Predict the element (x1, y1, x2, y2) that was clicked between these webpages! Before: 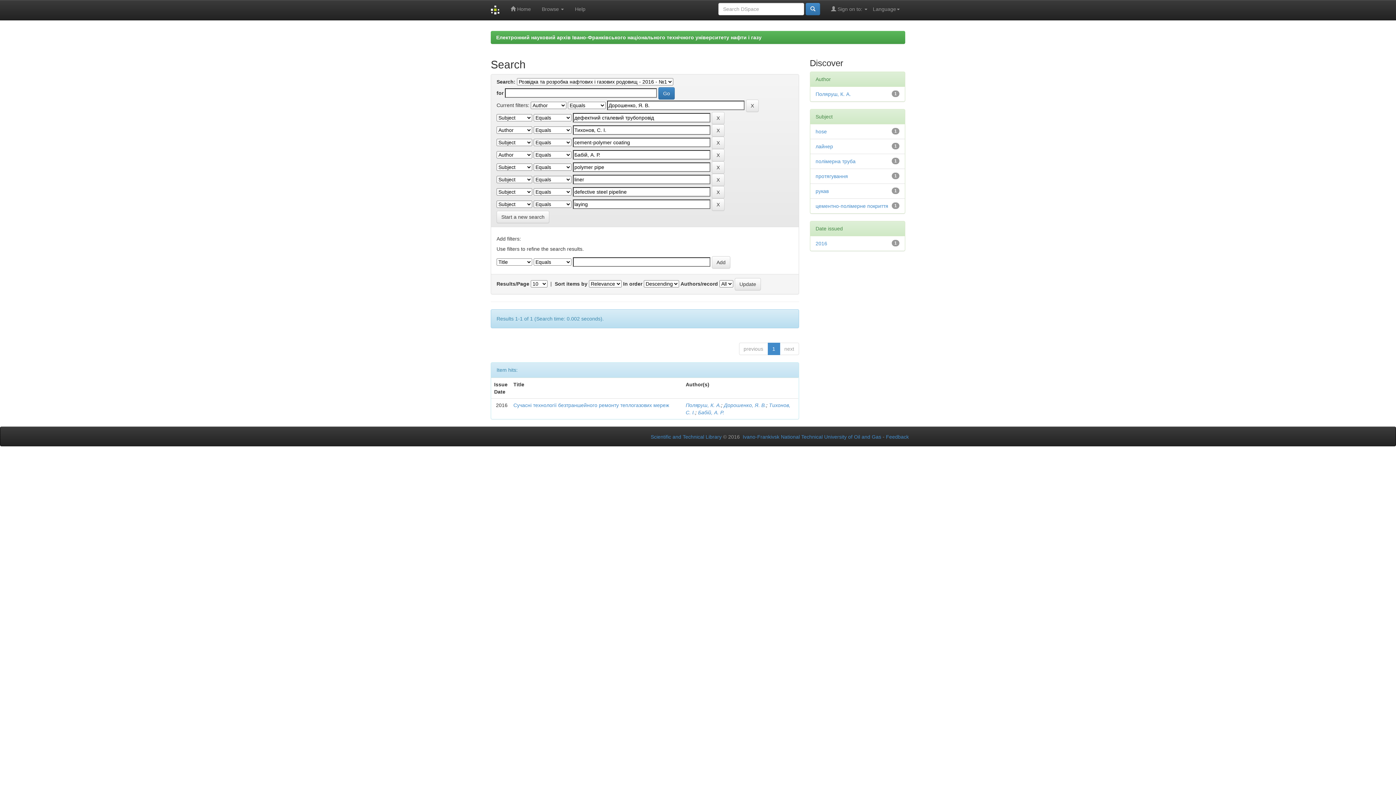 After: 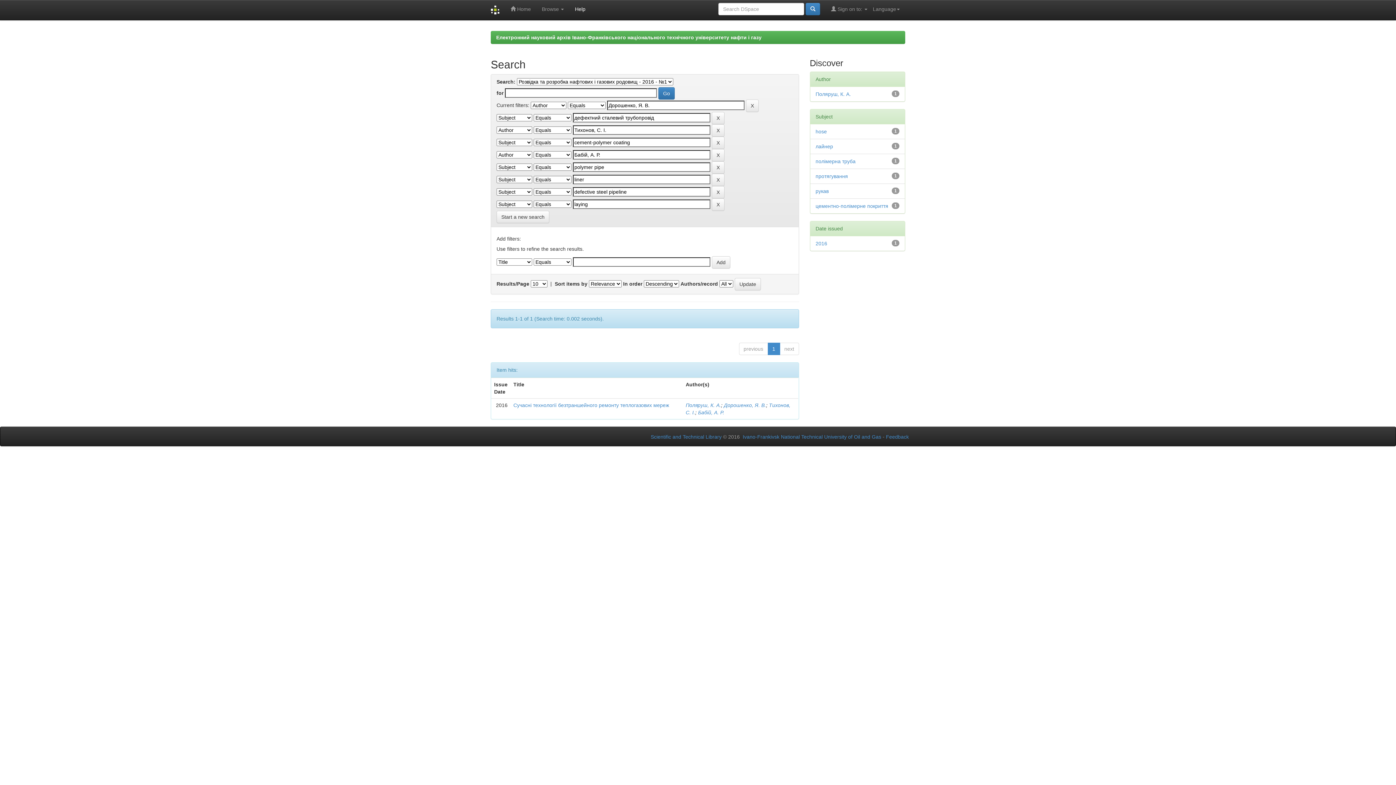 Action: label: Help bbox: (569, 0, 591, 18)